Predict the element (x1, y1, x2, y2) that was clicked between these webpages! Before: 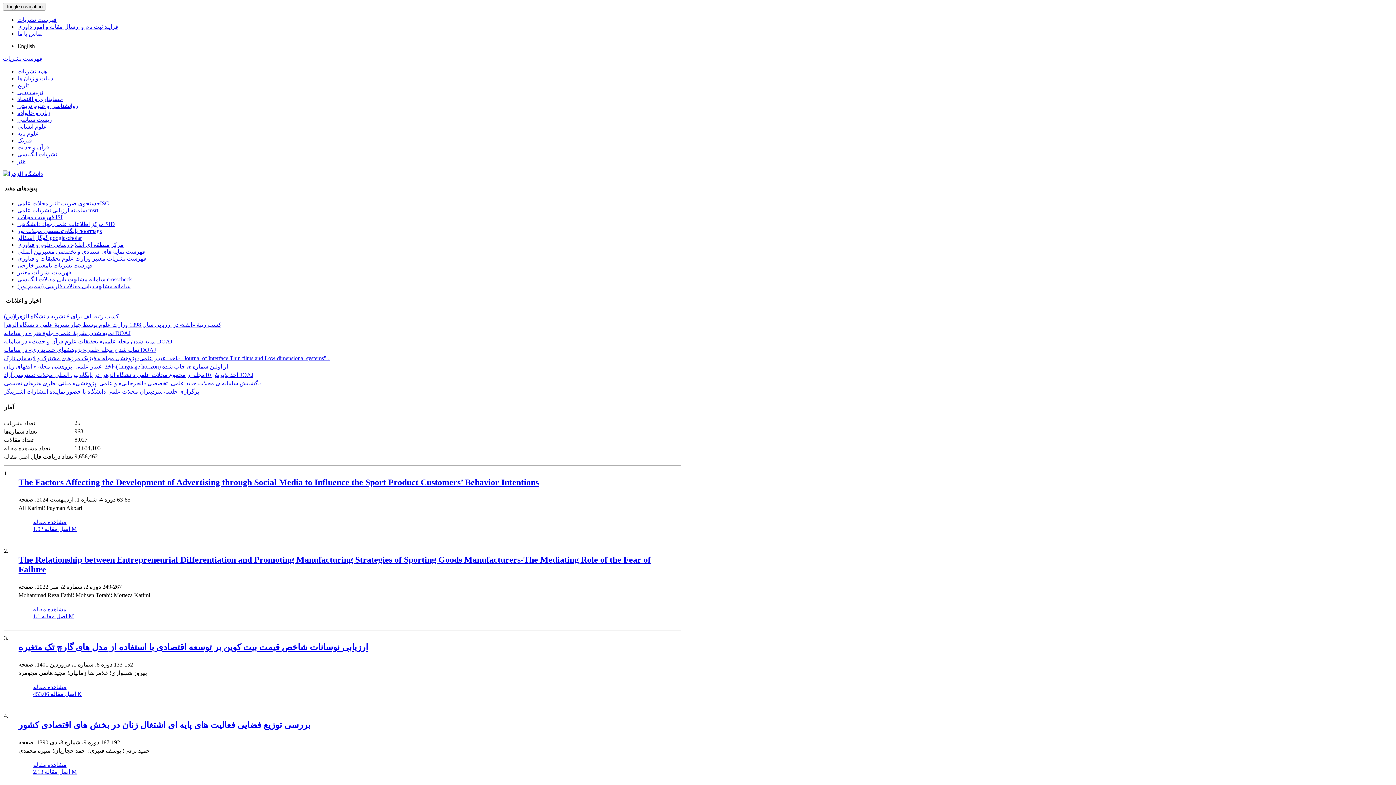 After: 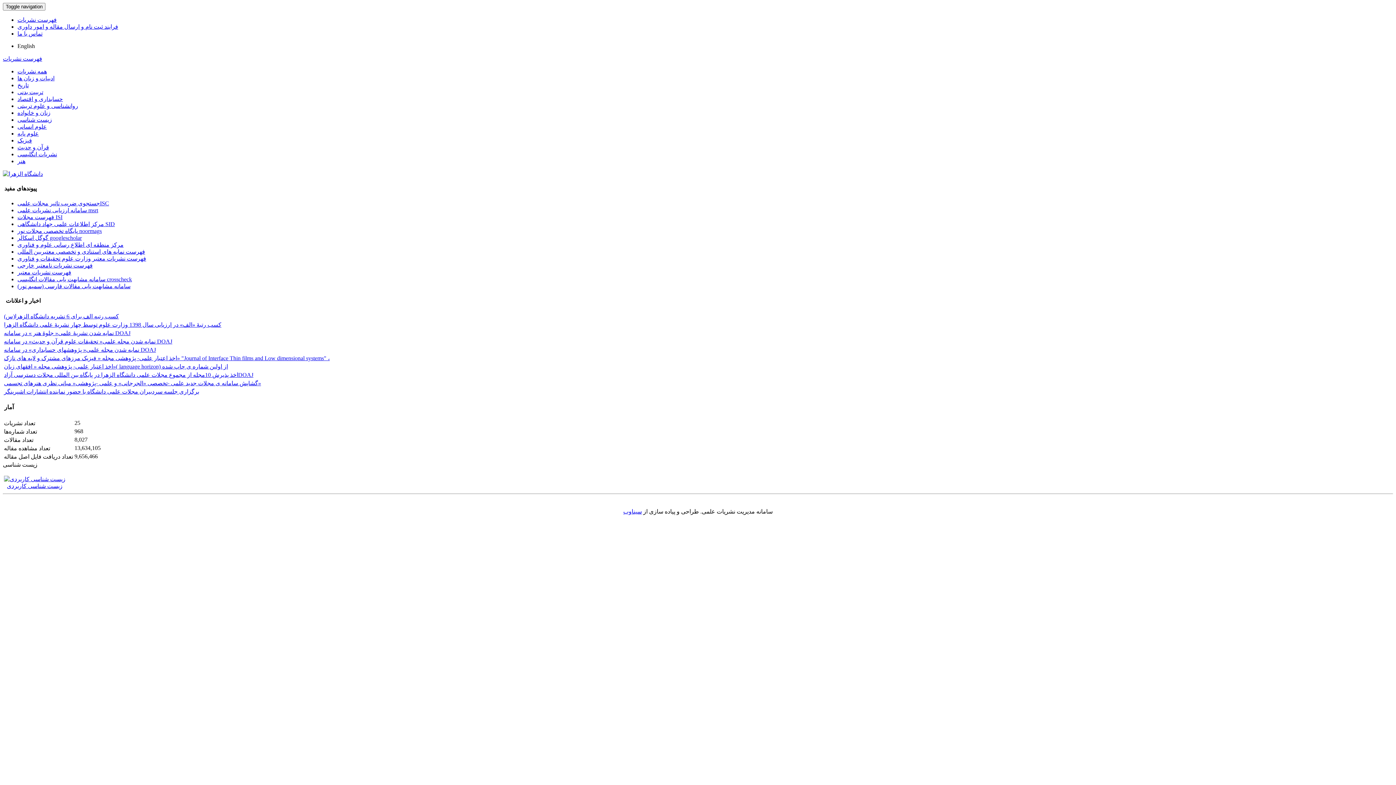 Action: label: زیست شناسی bbox: (17, 116, 52, 122)